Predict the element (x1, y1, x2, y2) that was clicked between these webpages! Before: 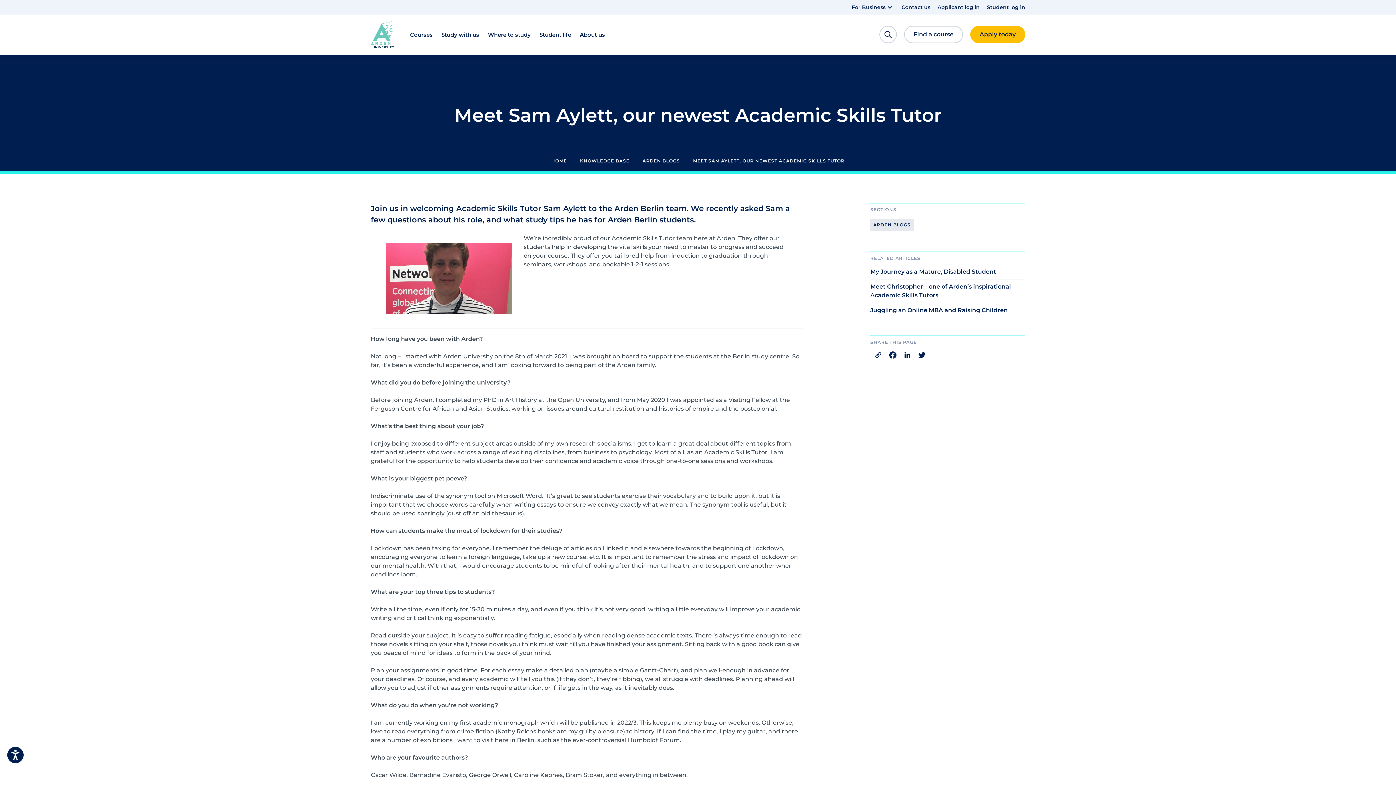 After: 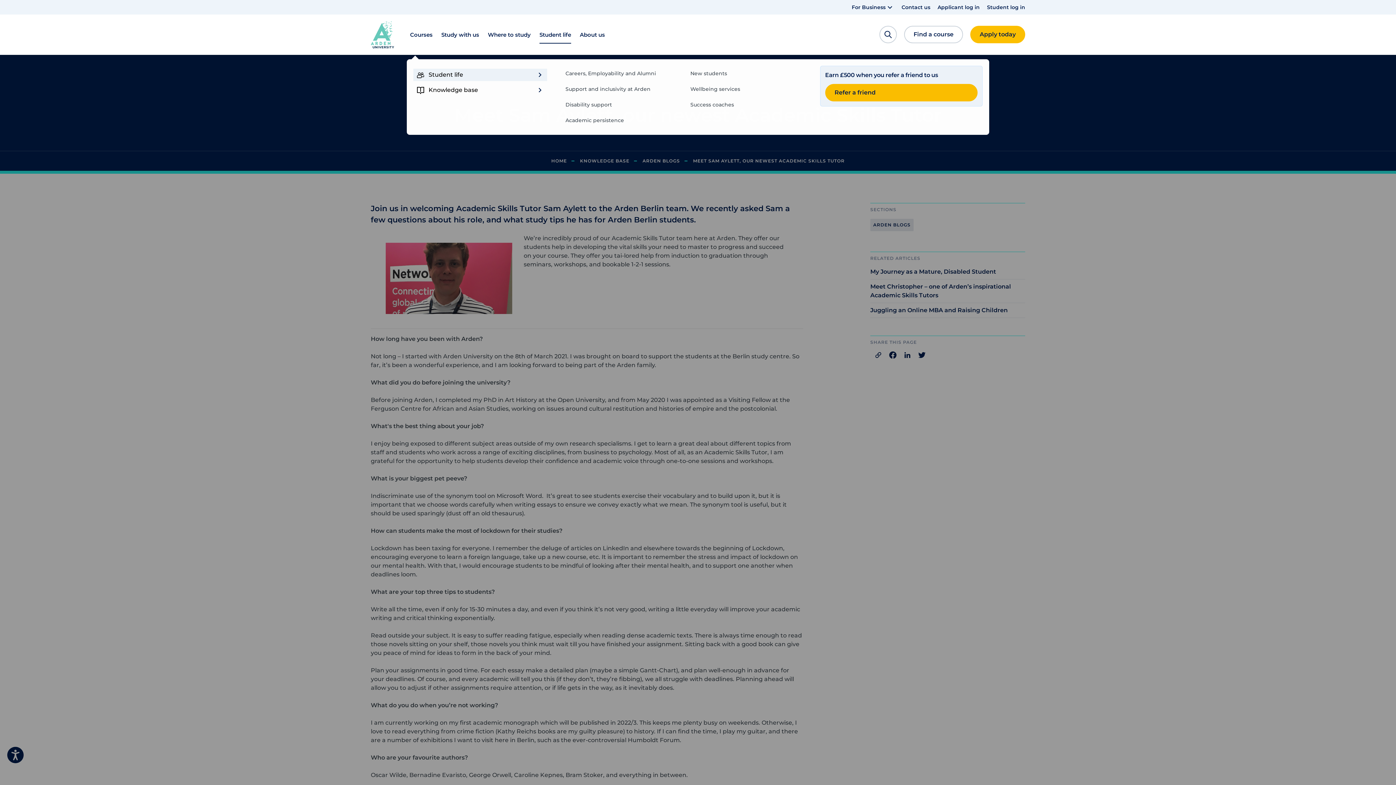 Action: bbox: (539, 22, 571, 46) label: Student life